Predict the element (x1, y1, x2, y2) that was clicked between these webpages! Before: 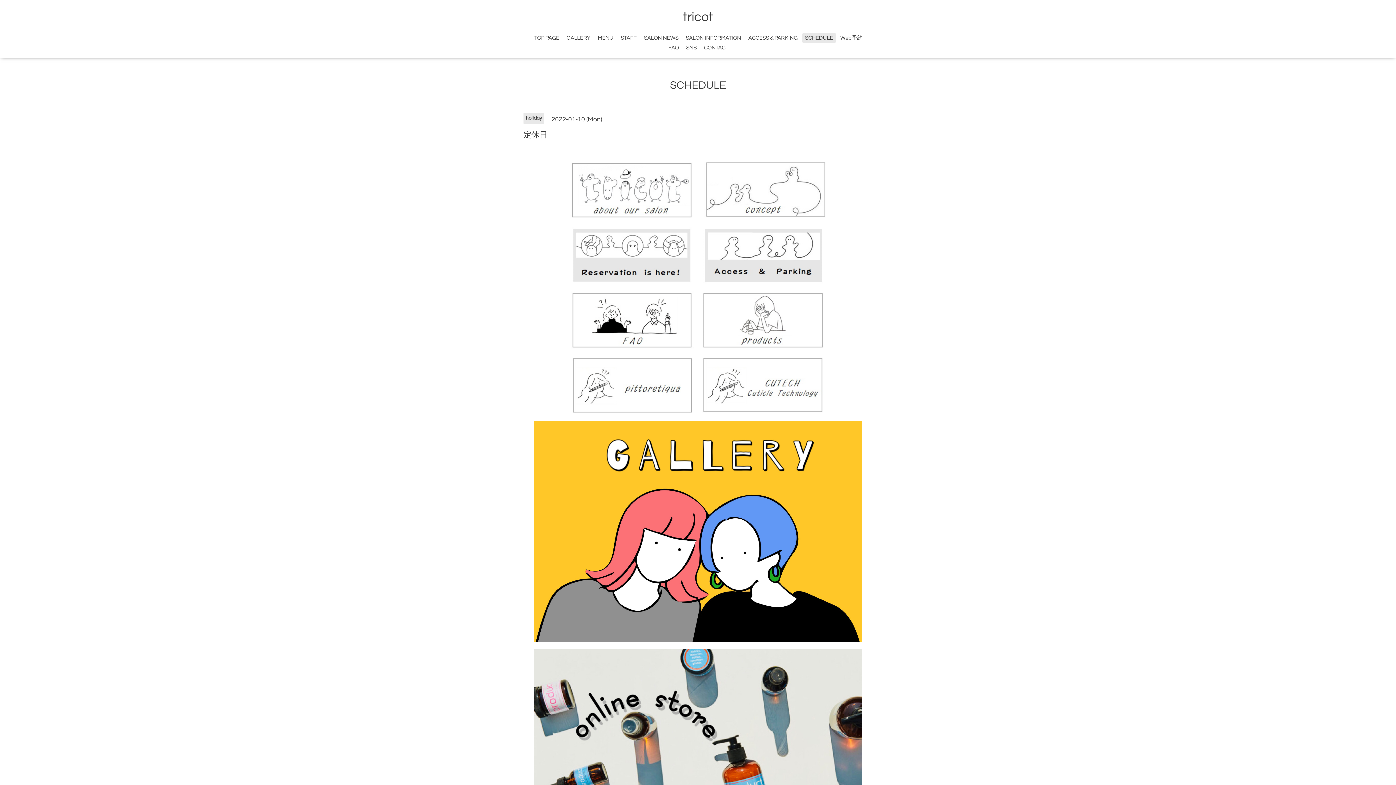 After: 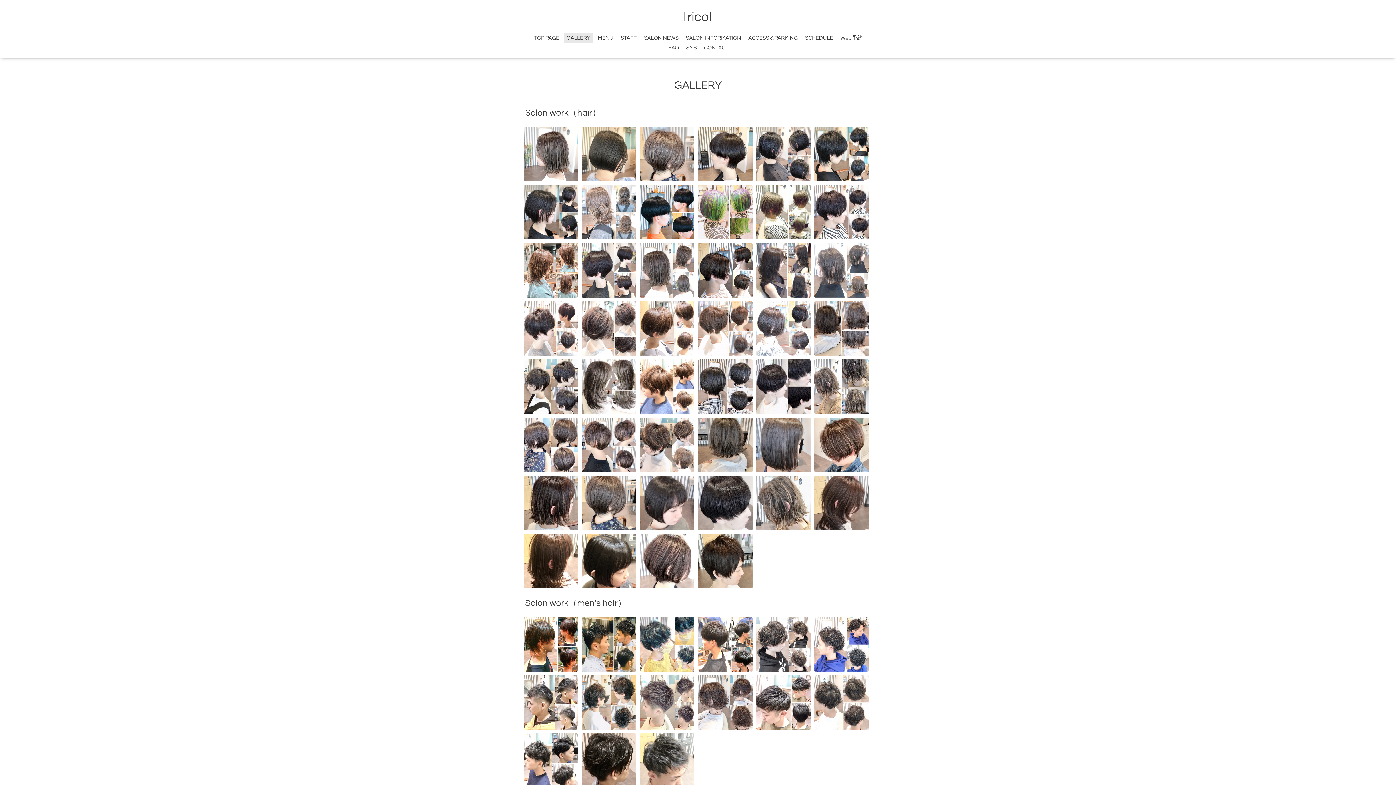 Action: bbox: (534, 637, 861, 643)